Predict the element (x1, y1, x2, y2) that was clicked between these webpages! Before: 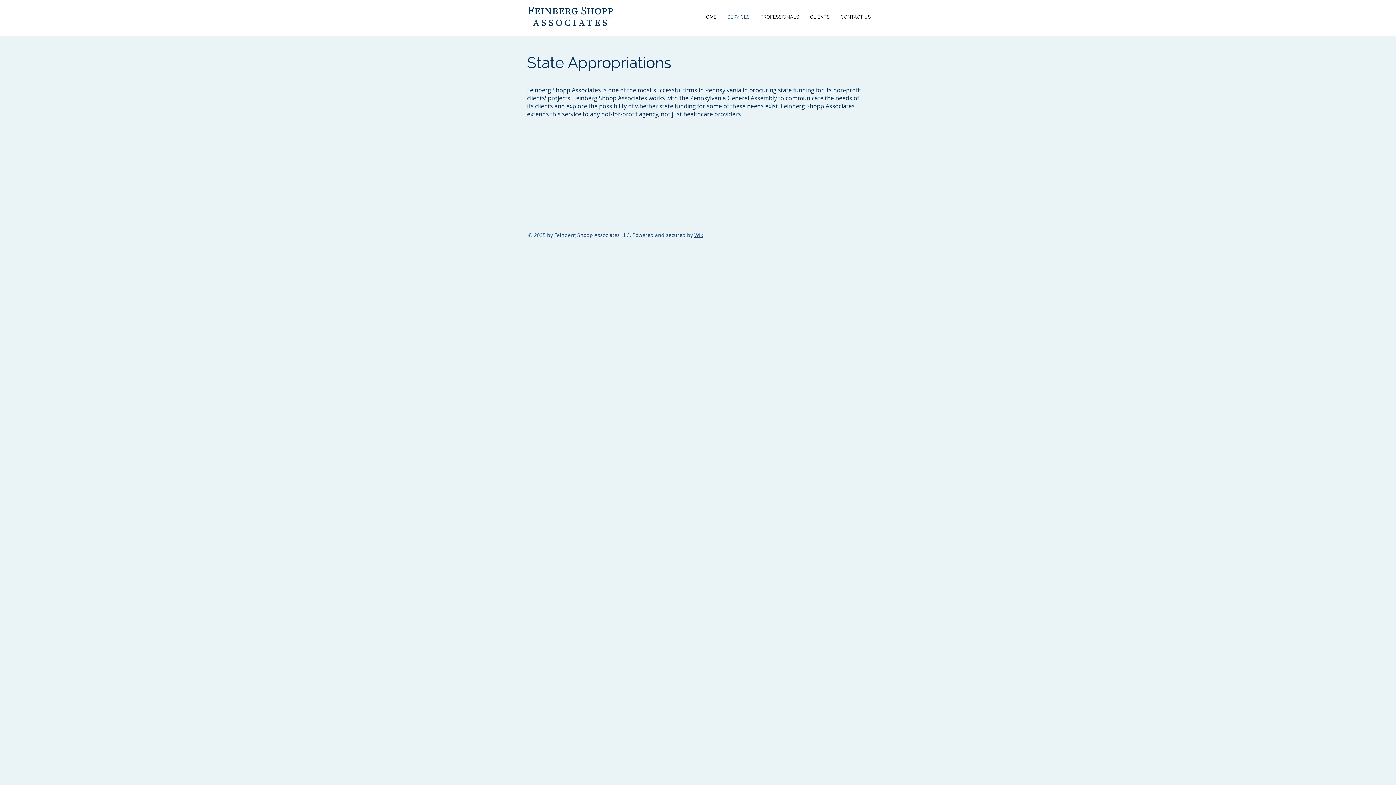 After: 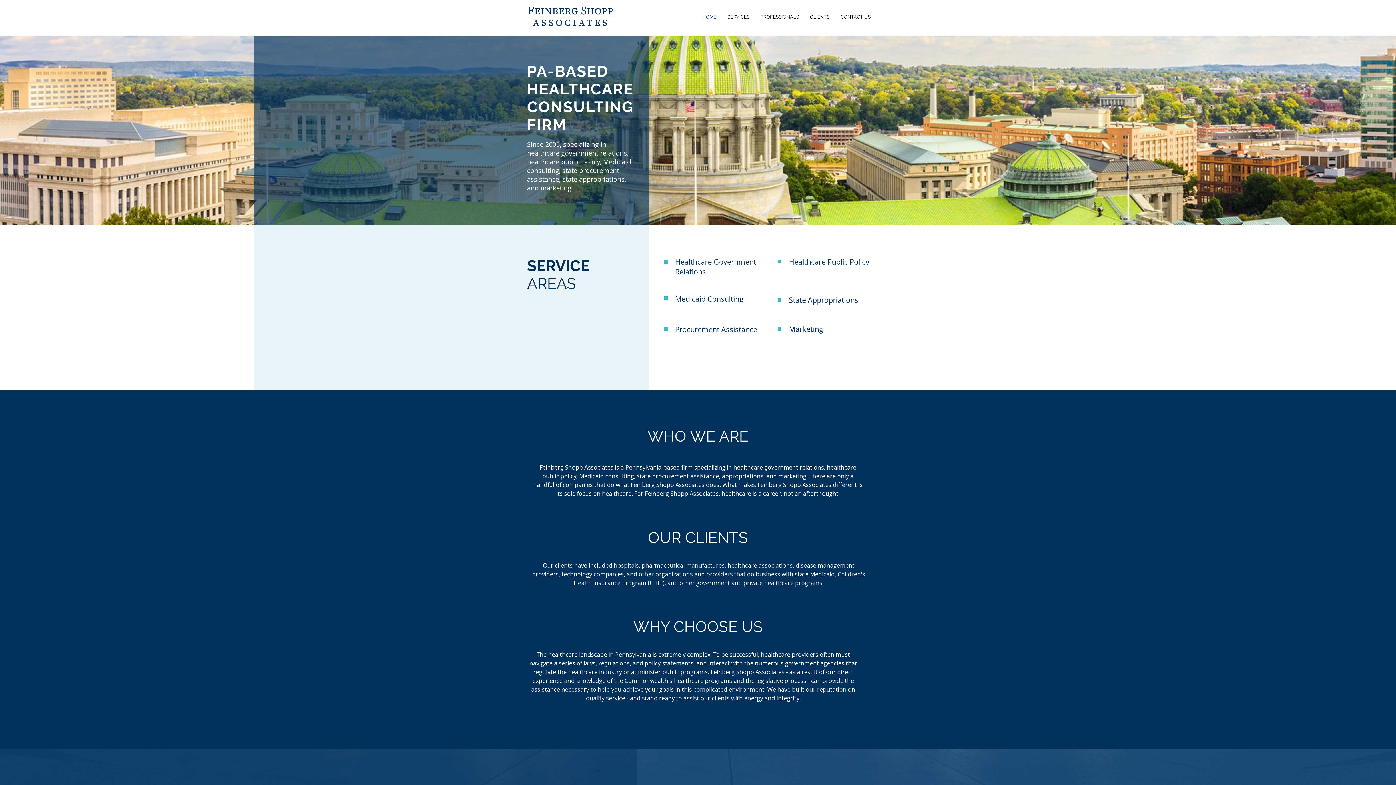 Action: bbox: (697, 11, 722, 22) label: HOME